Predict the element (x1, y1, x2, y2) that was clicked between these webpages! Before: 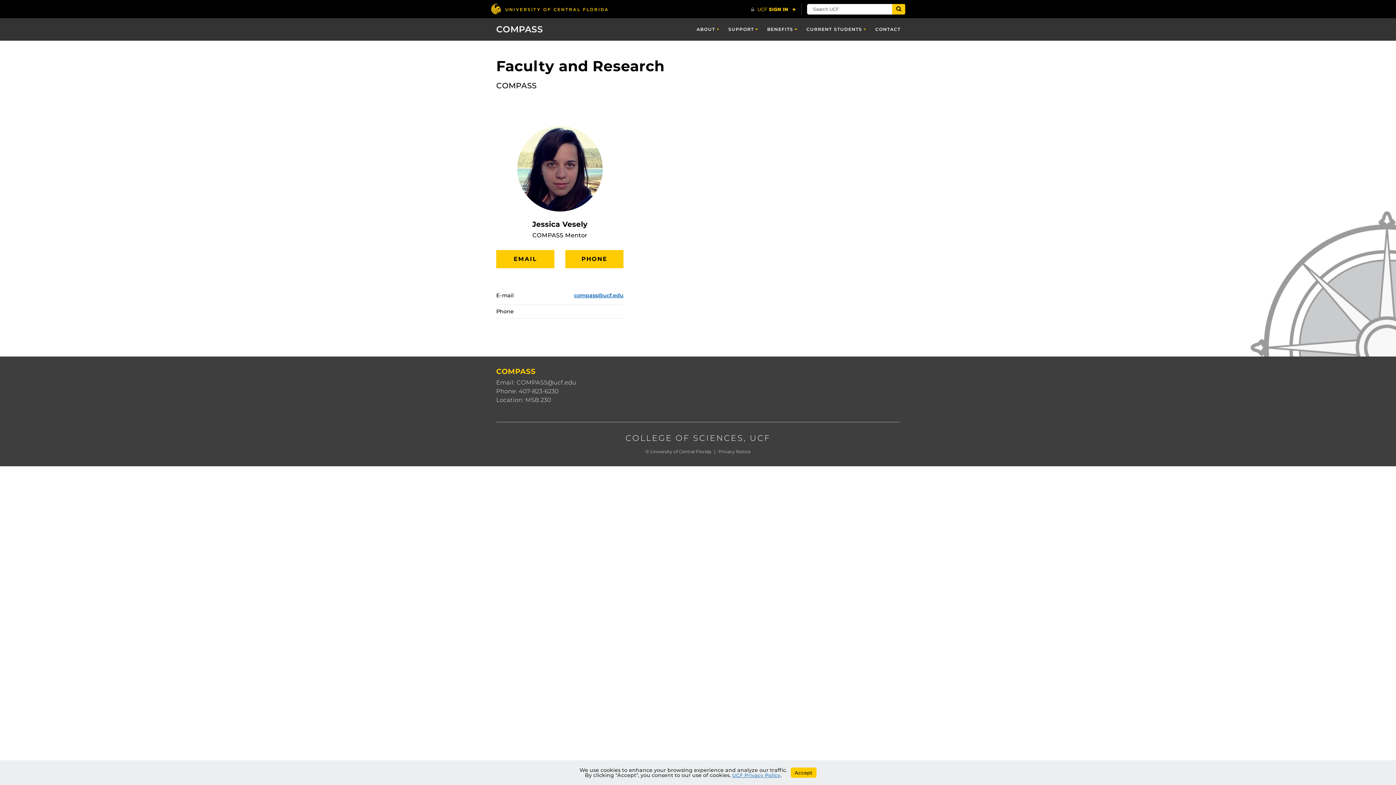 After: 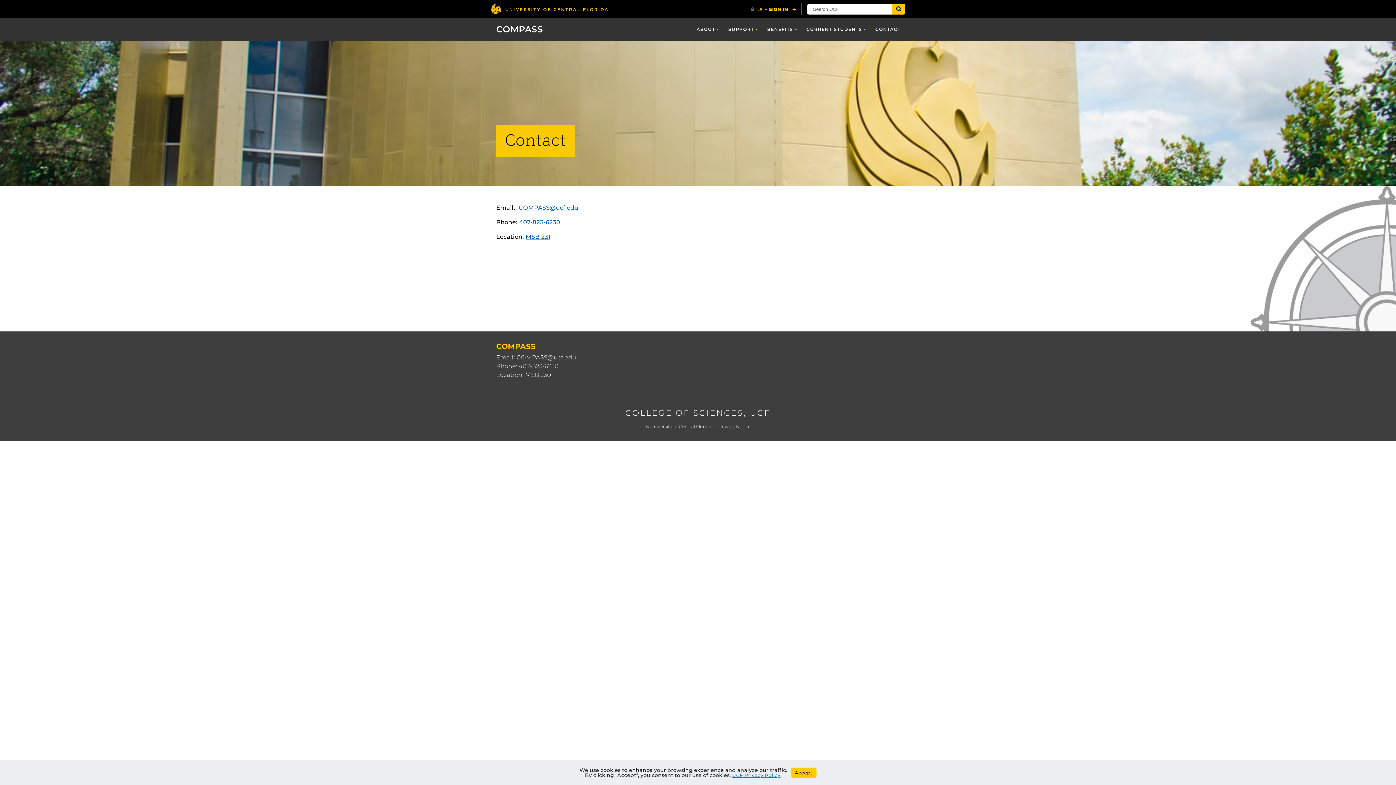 Action: bbox: (870, 18, 905, 40) label: CONTACT